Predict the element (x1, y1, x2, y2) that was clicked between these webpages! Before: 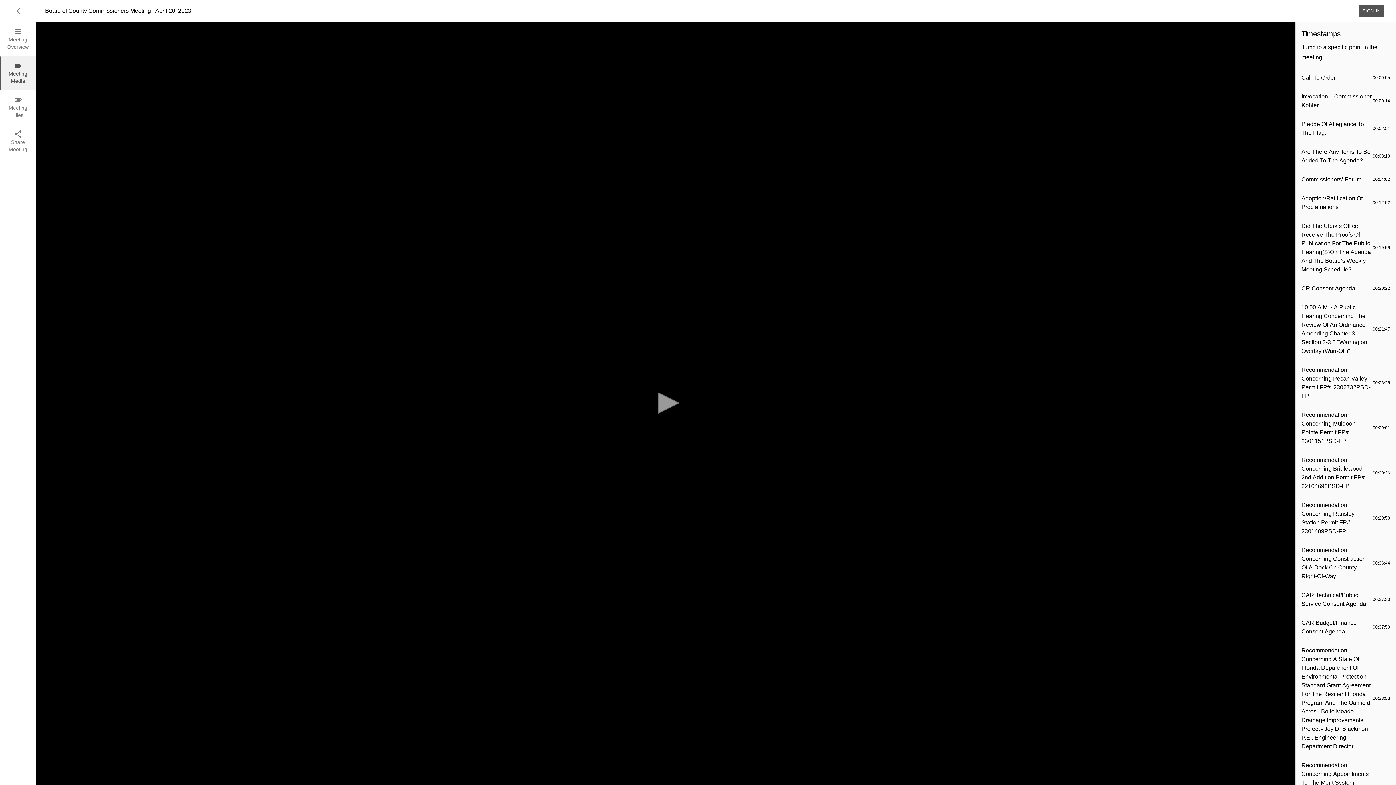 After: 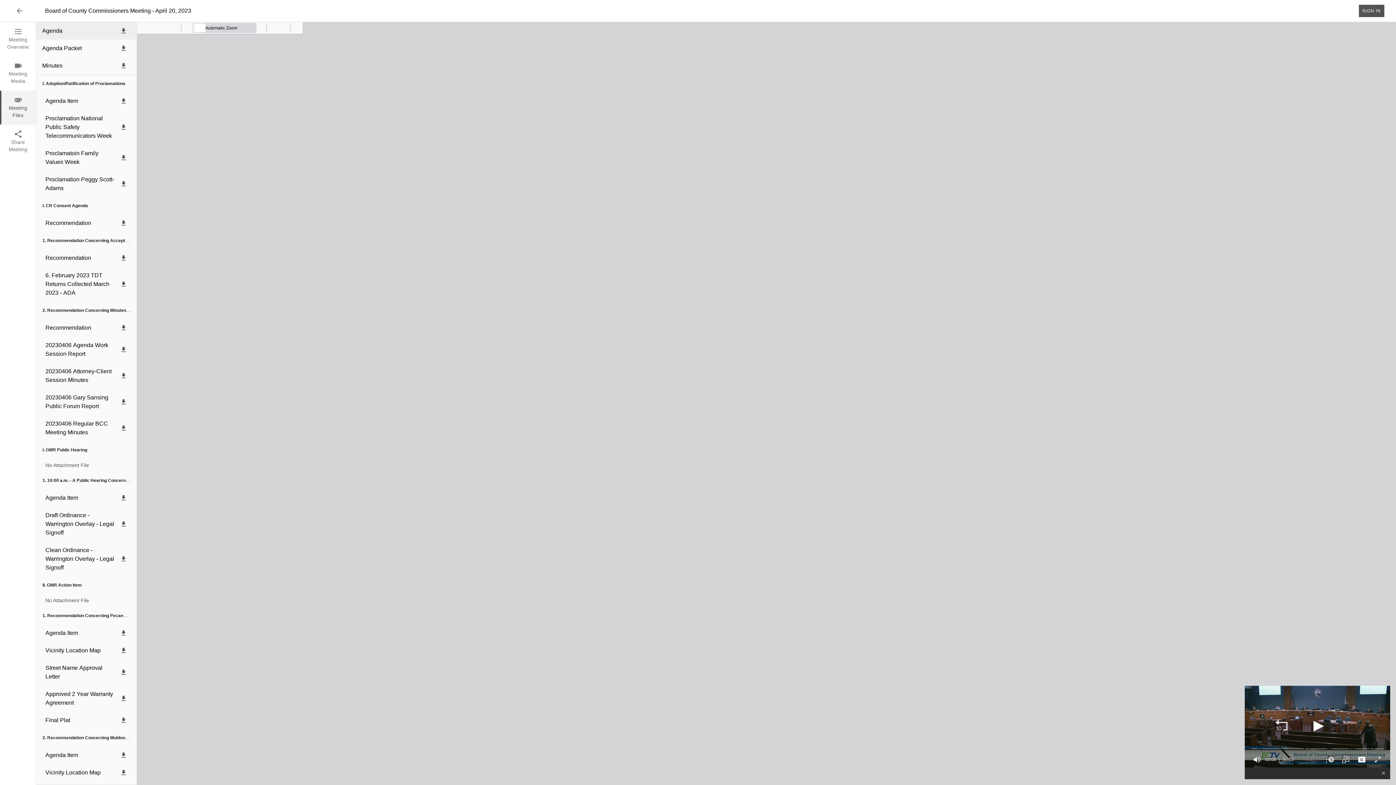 Action: bbox: (0, 90, 36, 124) label: Meeting Files